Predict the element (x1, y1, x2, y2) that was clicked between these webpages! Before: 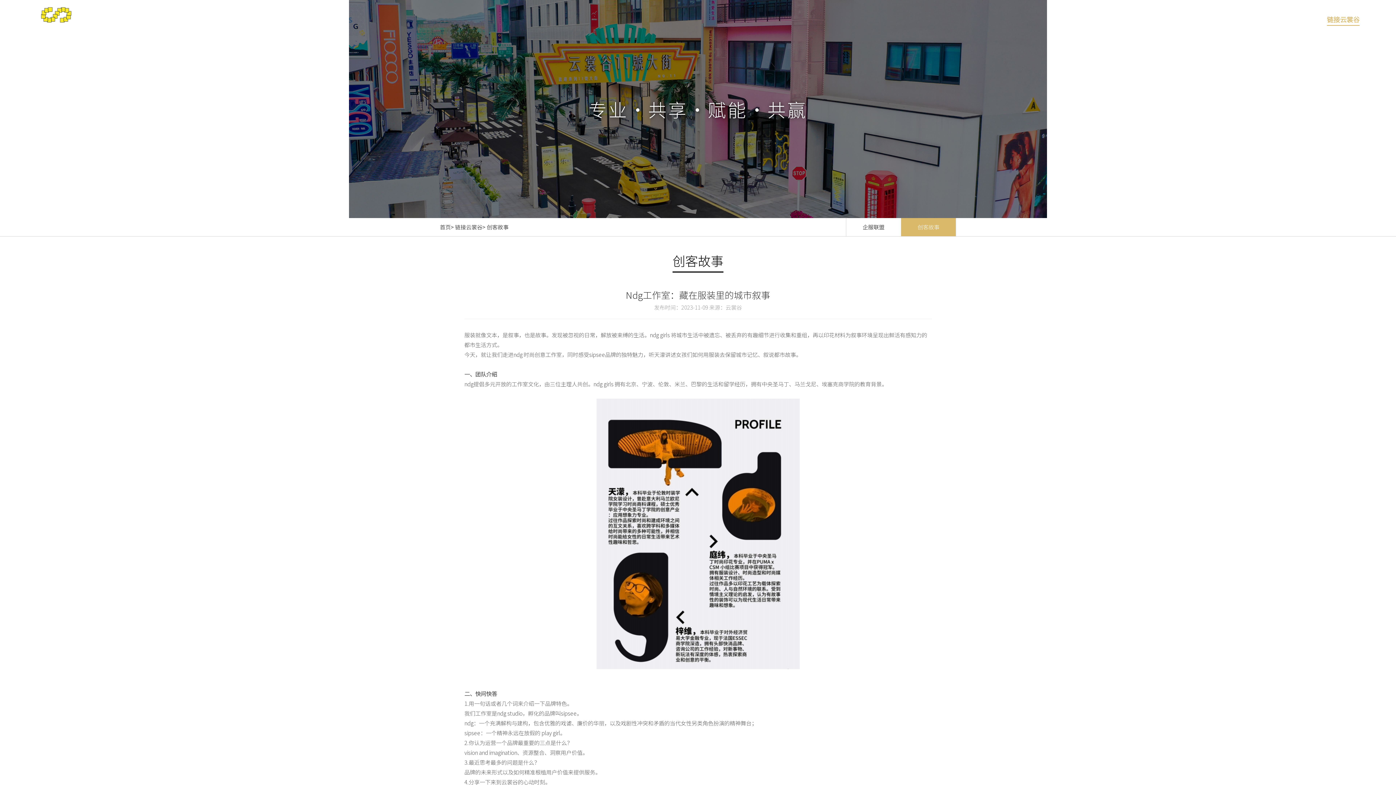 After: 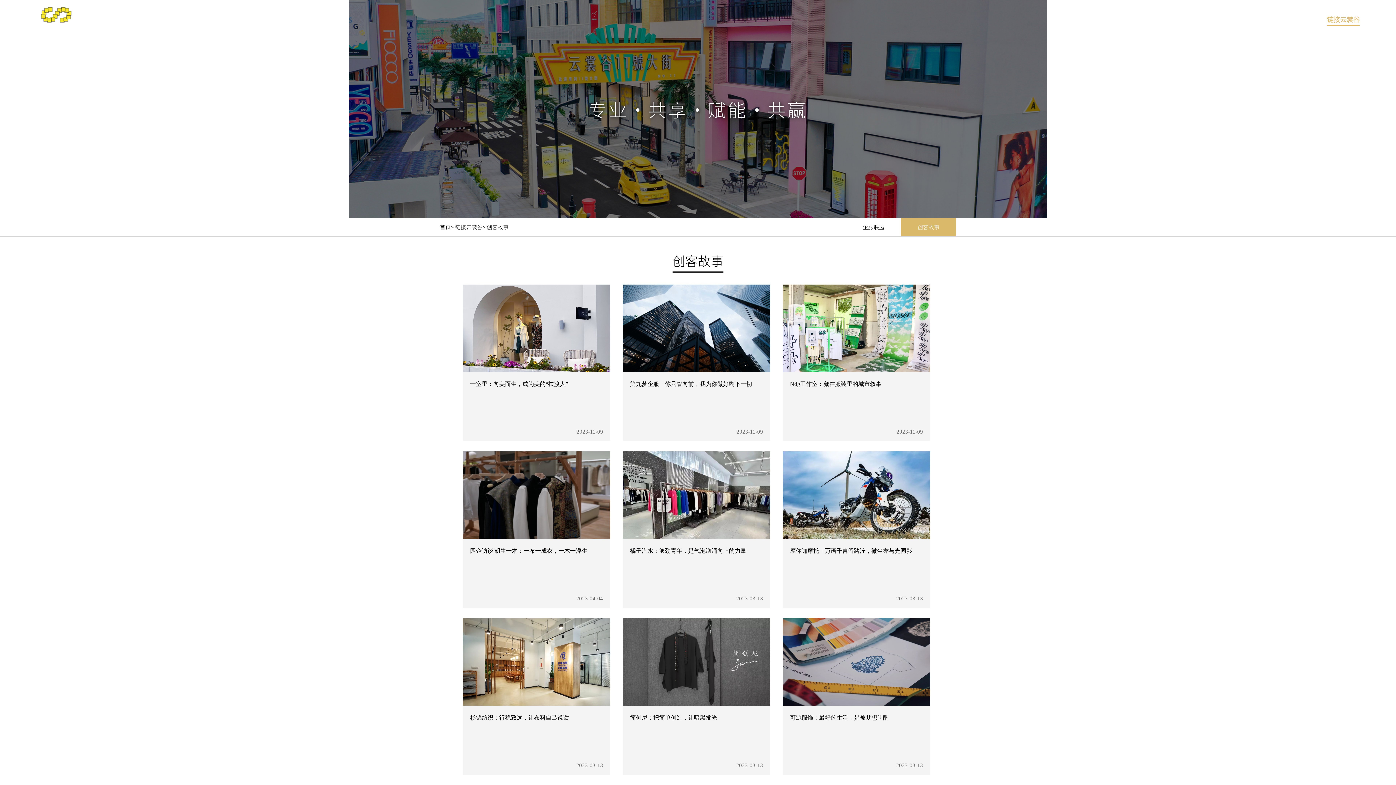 Action: bbox: (486, 223, 508, 230) label: 创客故事